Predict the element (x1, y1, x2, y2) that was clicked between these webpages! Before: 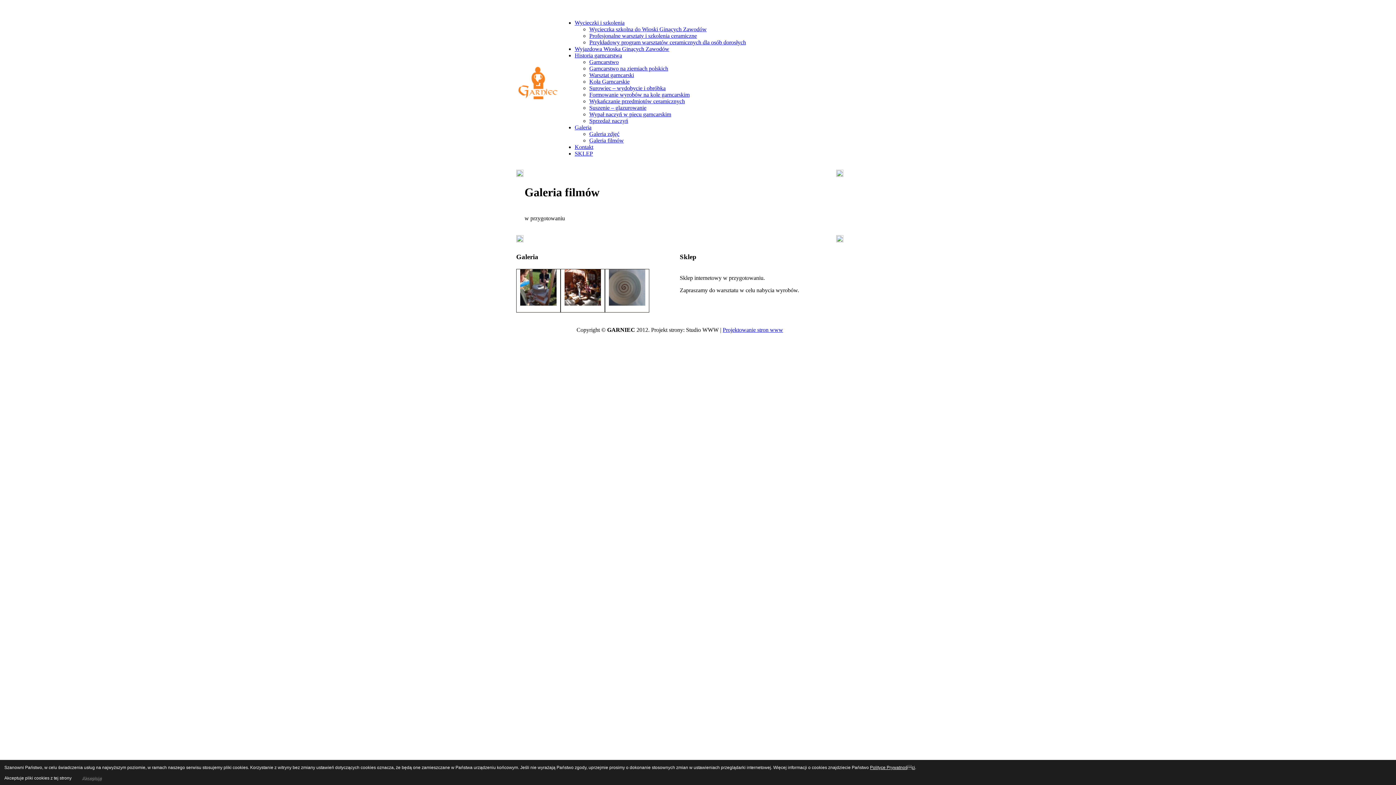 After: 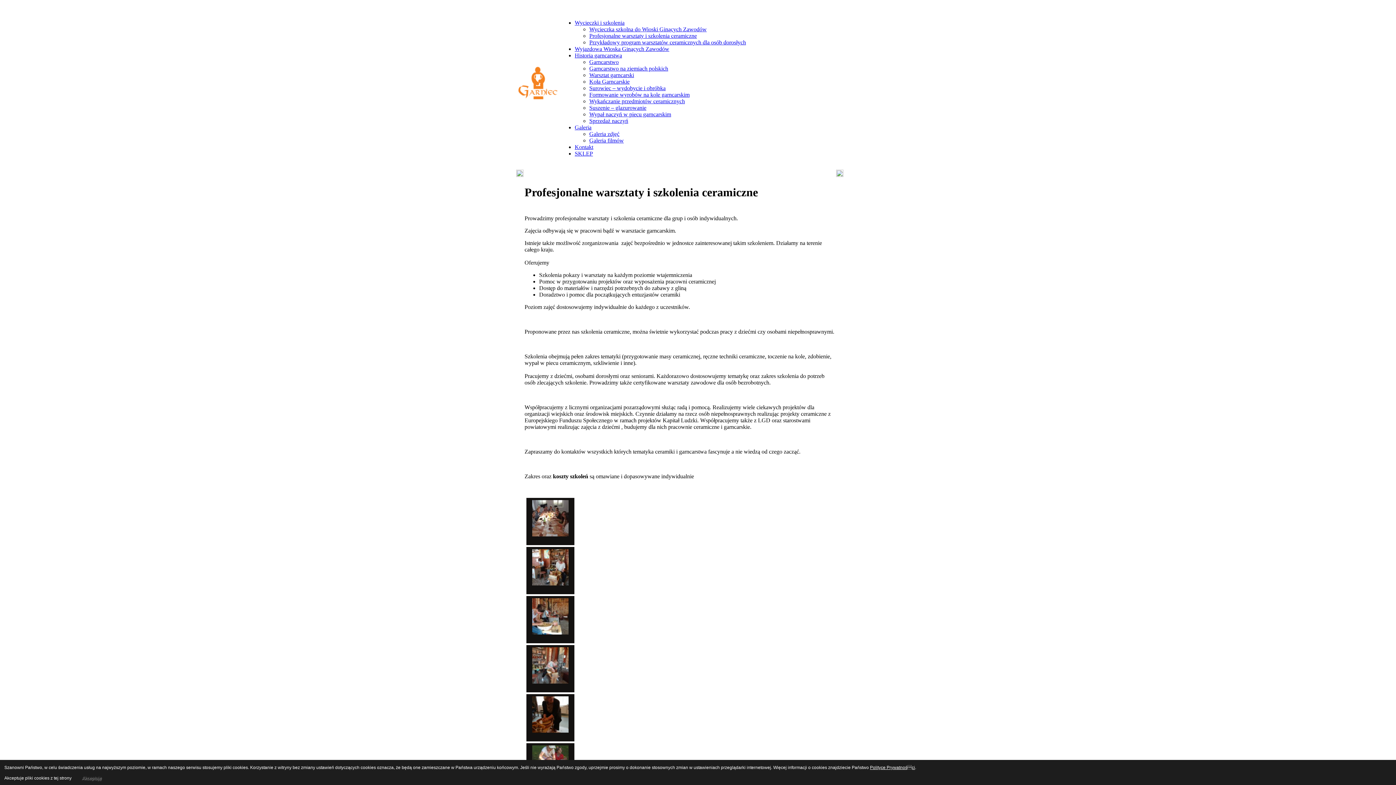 Action: label: Profesjonalne warsztaty i szkolenia ceramiczne bbox: (589, 32, 697, 38)